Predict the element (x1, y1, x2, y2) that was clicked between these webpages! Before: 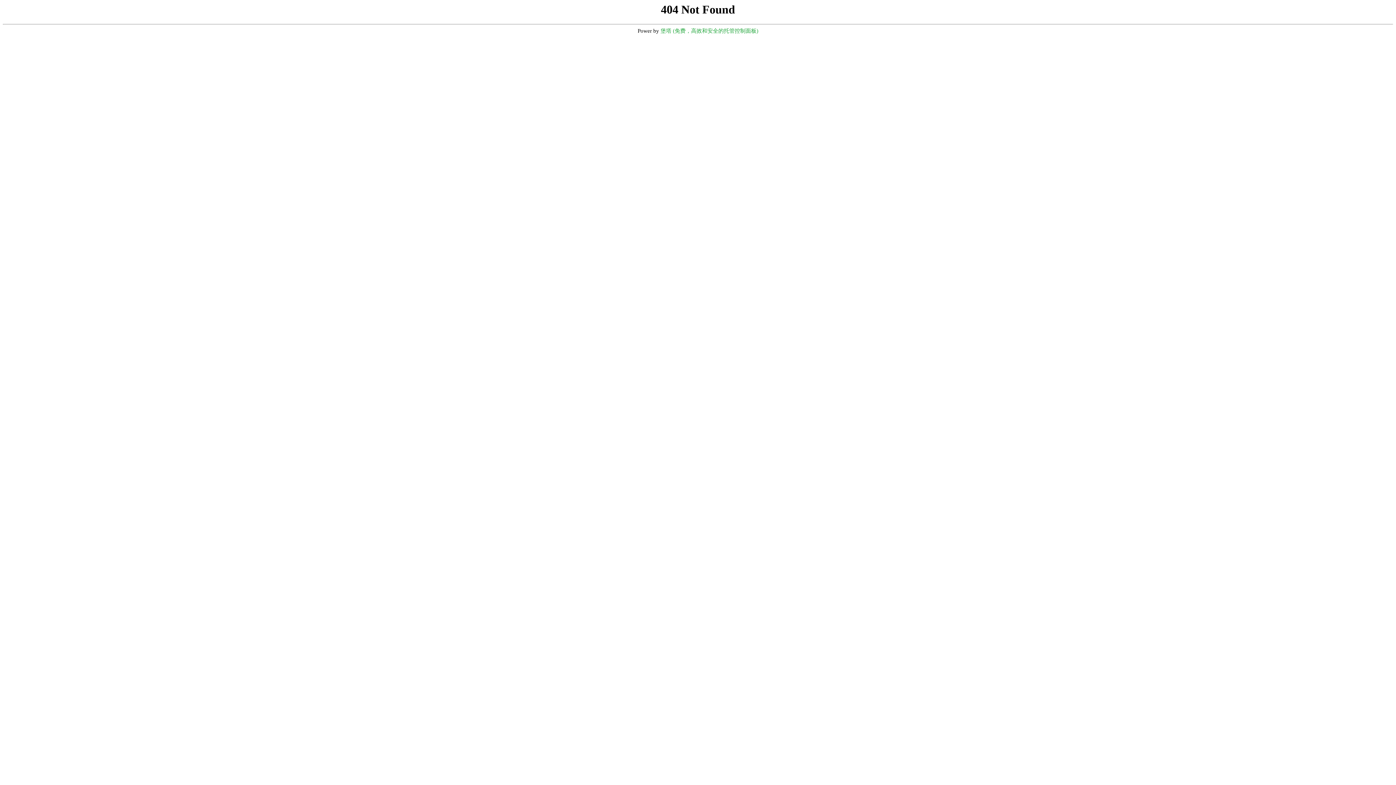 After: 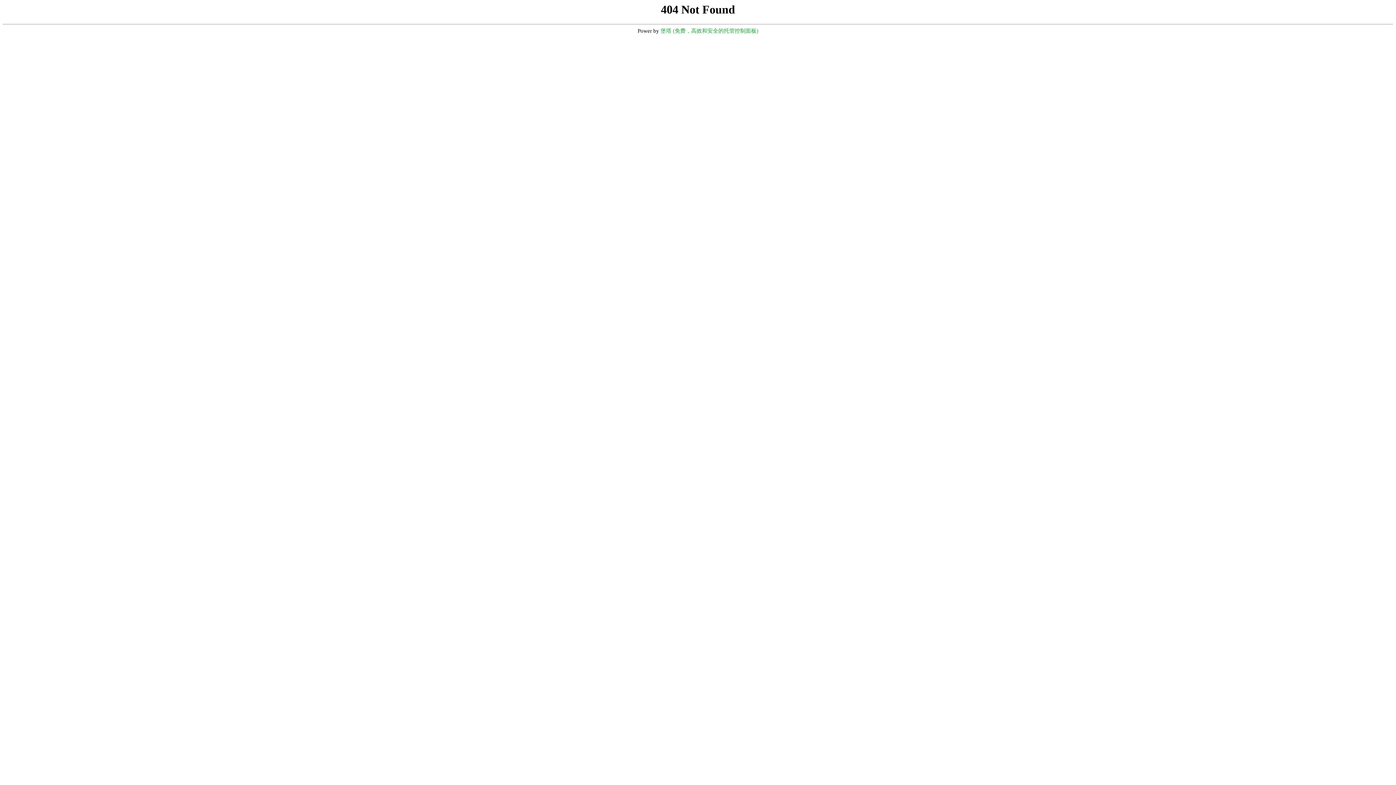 Action: label: 堡塔 (免费，高效和安全的托管控制面板) bbox: (660, 28, 758, 33)